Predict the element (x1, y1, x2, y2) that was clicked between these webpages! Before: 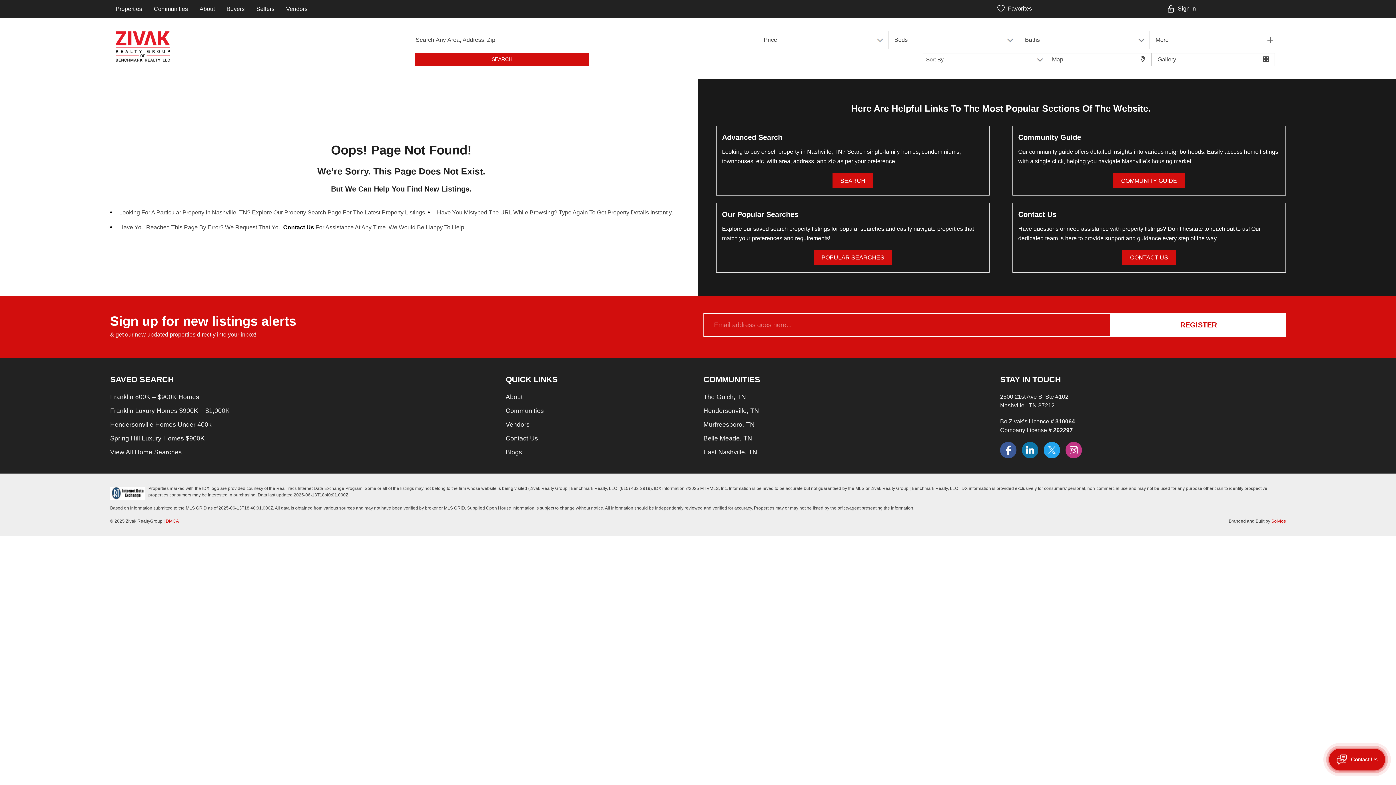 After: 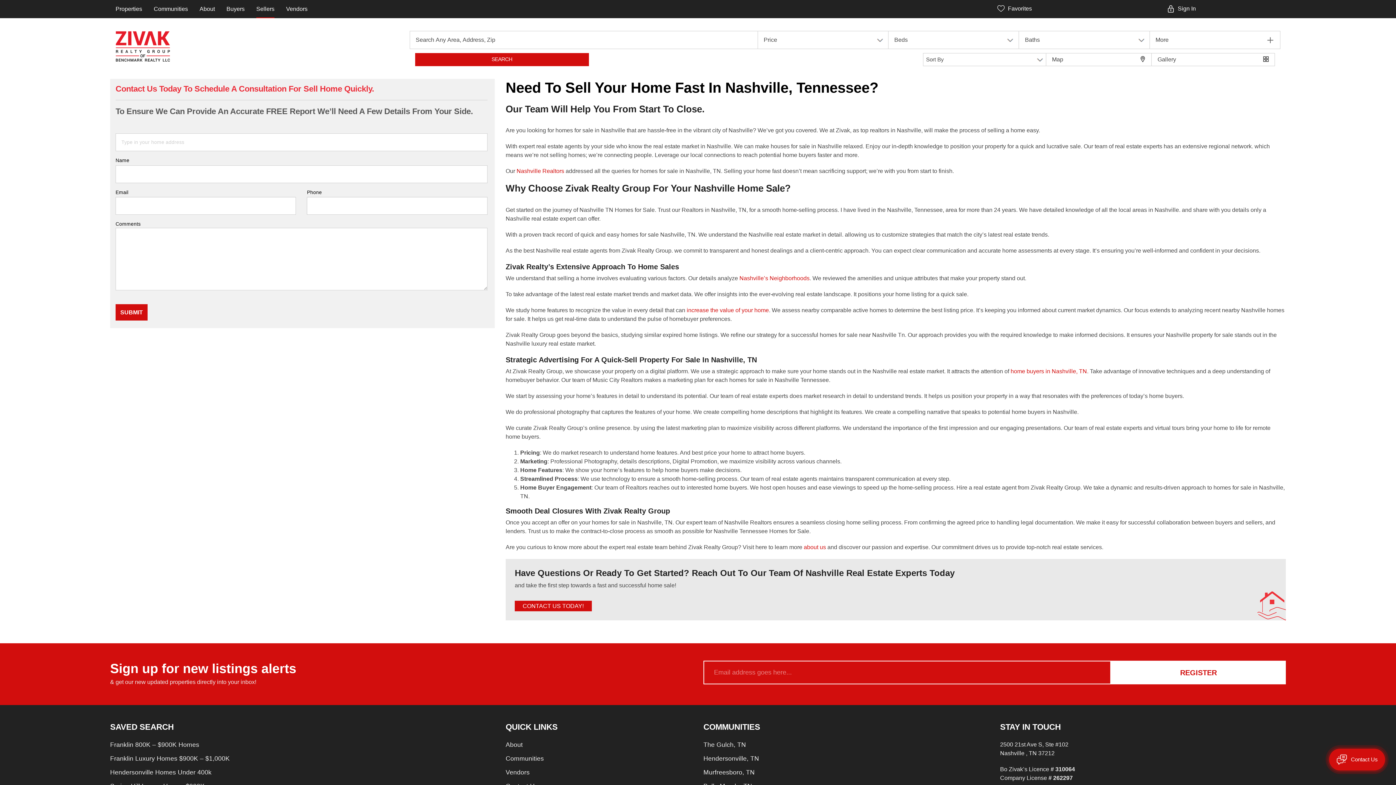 Action: bbox: (256, 0, 274, 18) label: Sellers